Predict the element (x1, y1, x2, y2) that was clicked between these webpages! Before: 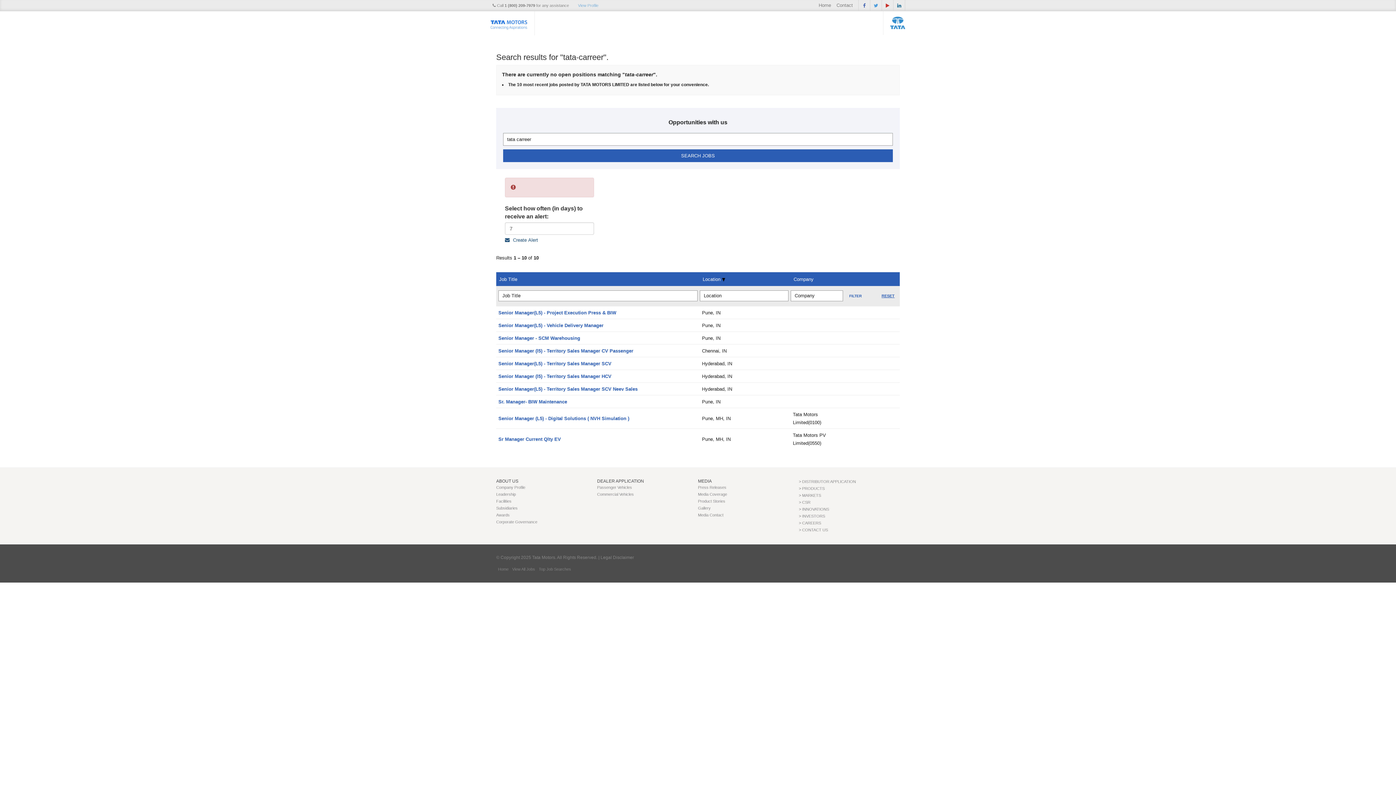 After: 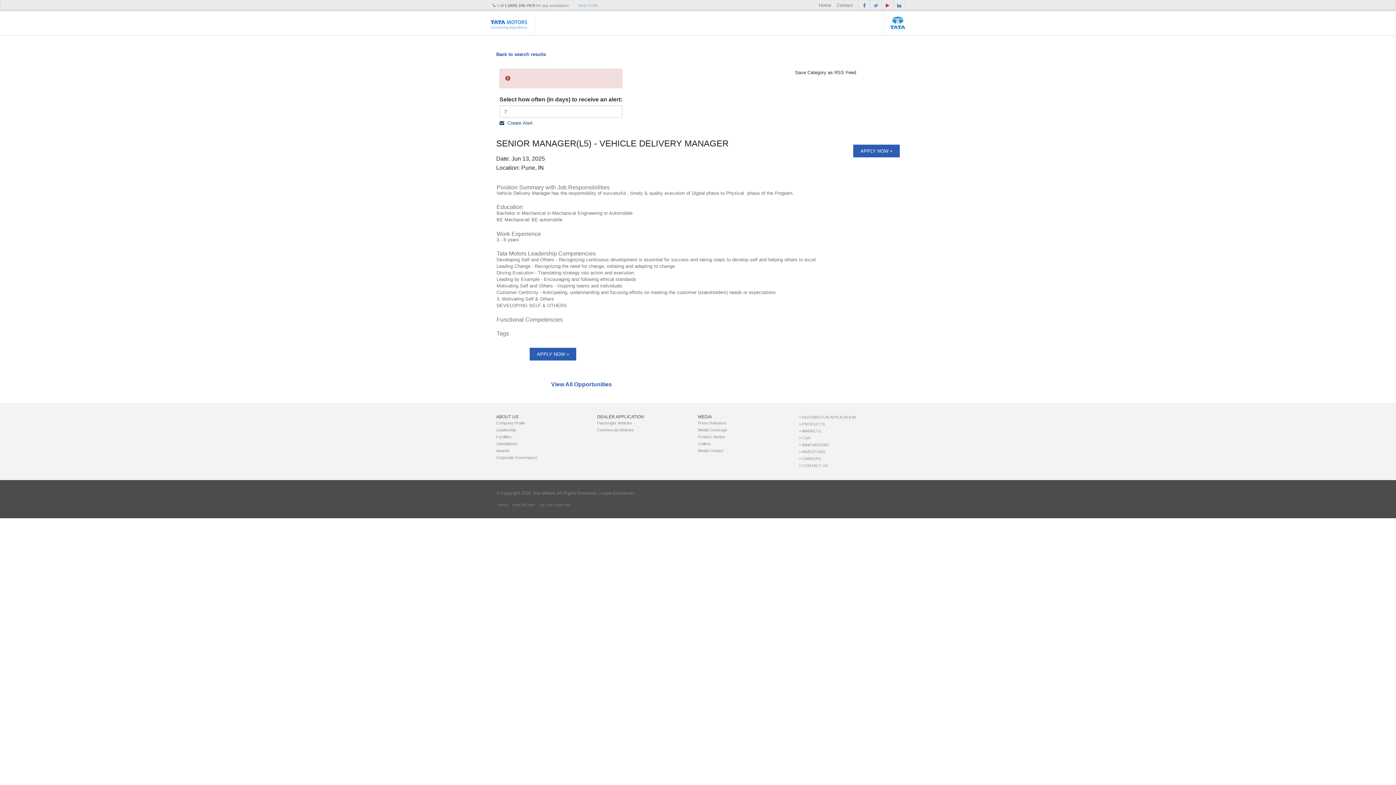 Action: label: Senior Manager(L5) - Vehicle Delivery Manager bbox: (498, 322, 603, 328)